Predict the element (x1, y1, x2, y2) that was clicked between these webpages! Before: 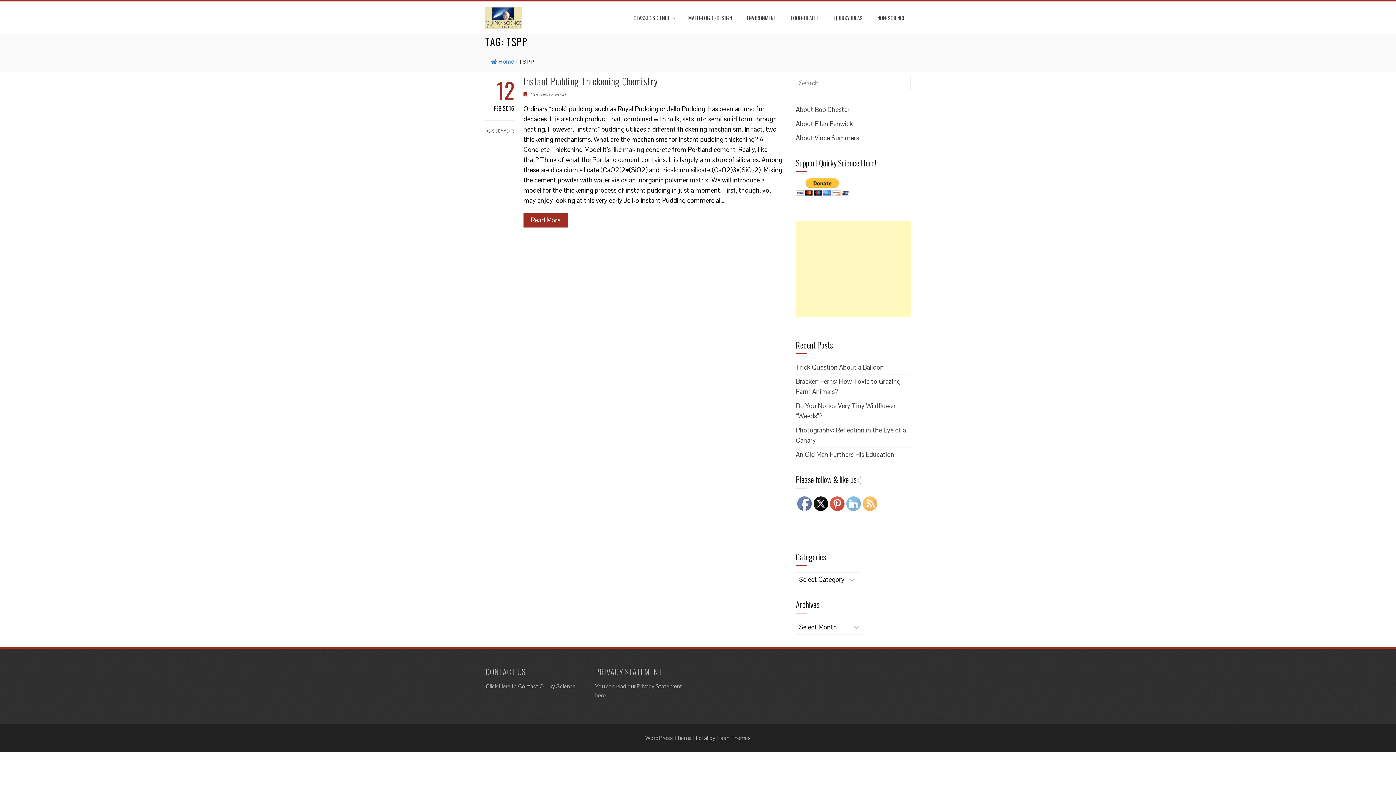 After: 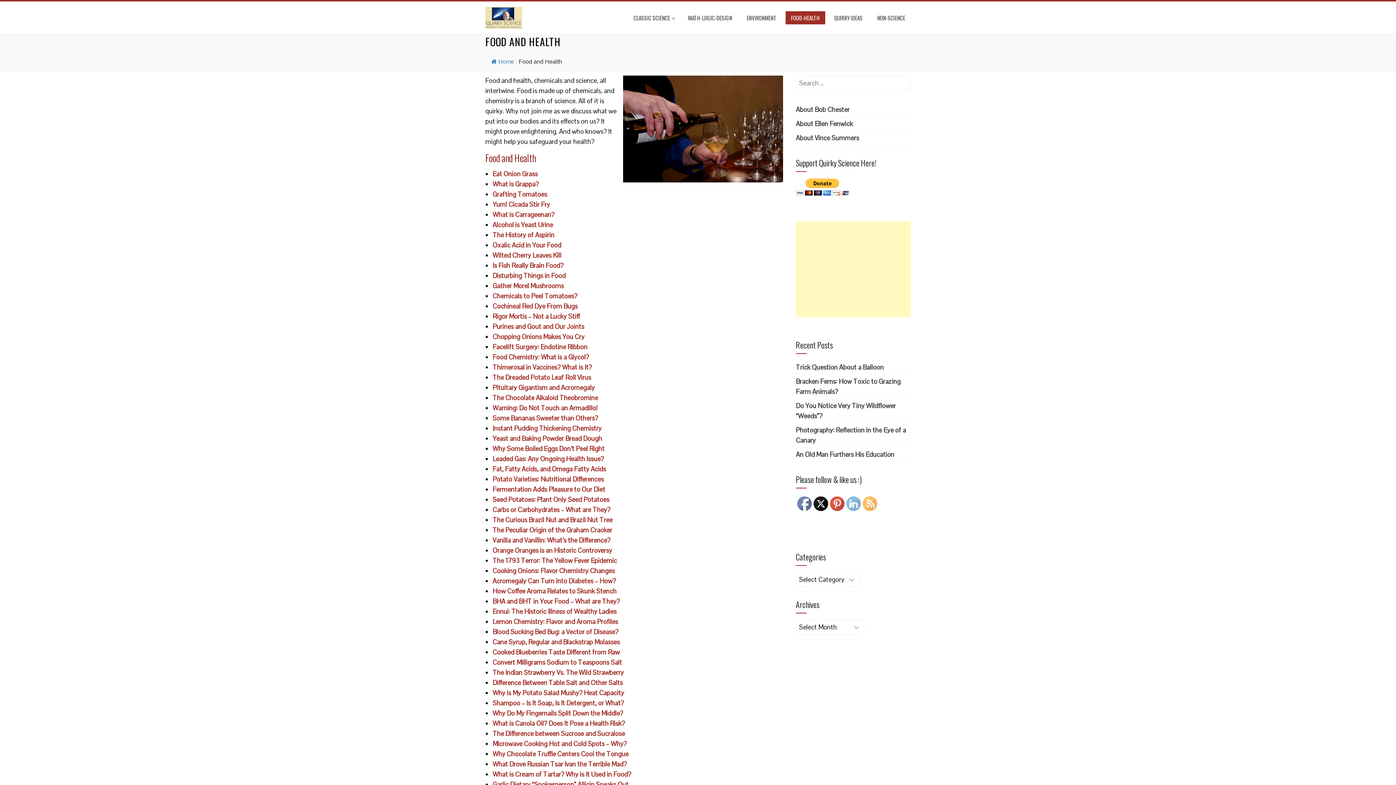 Action: label: FOOD-HEALTH bbox: (785, 11, 825, 24)